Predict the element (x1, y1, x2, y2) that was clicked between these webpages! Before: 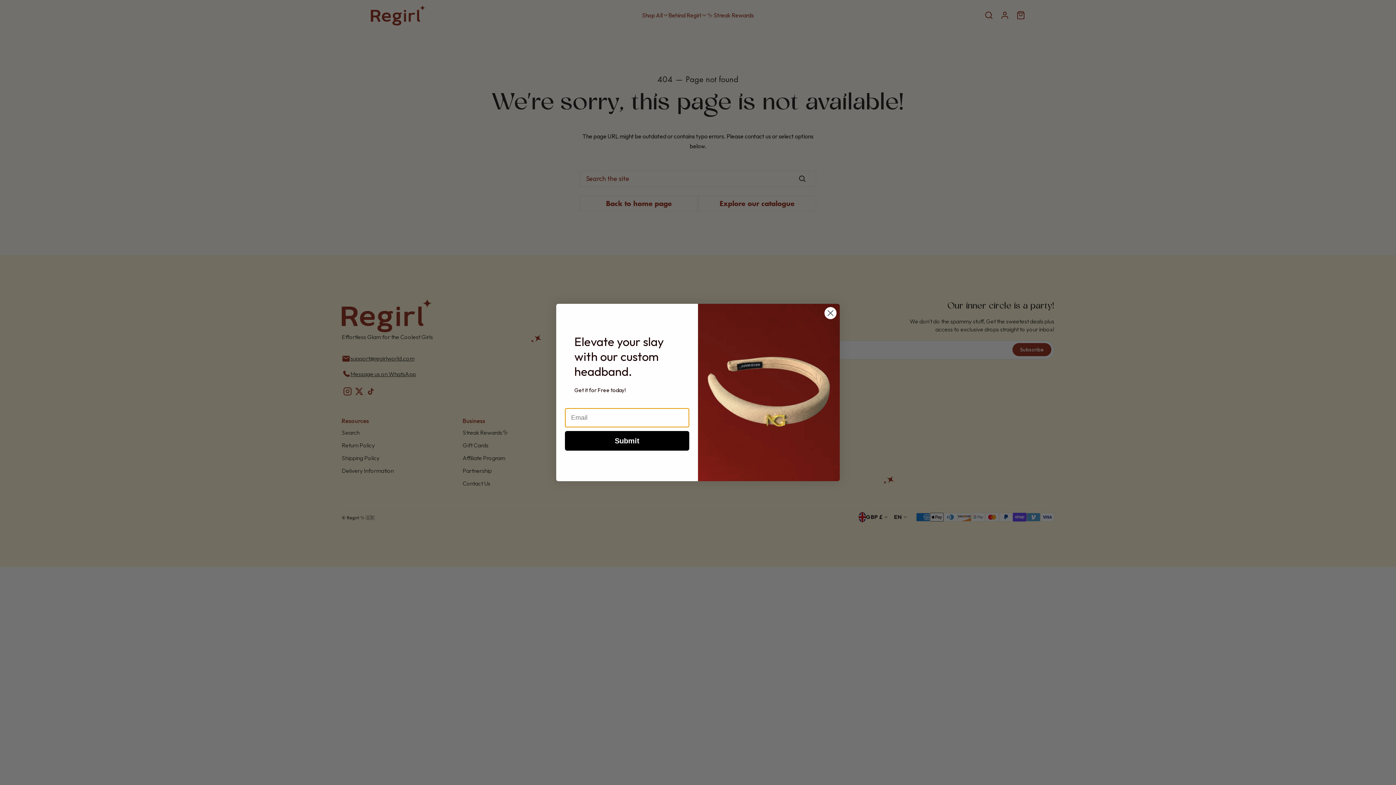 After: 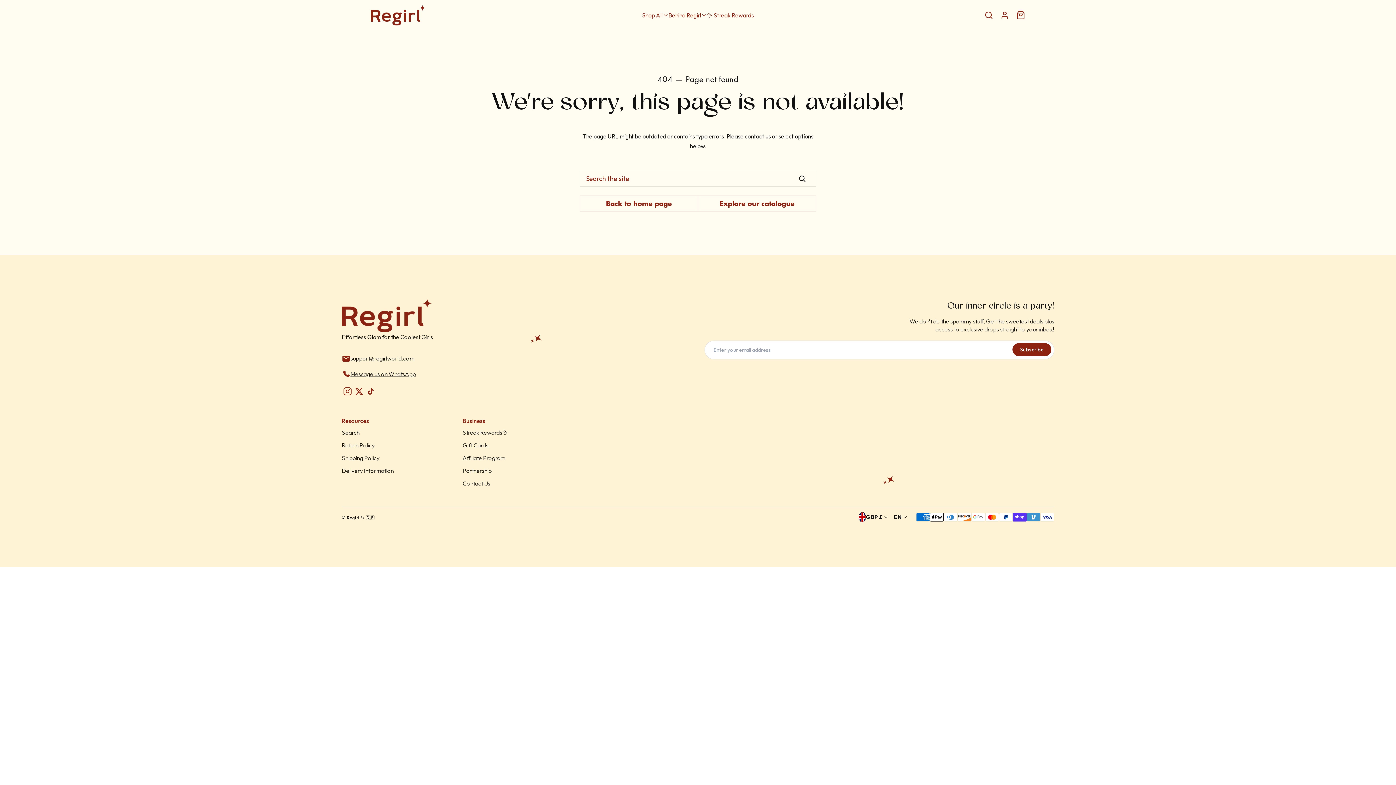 Action: bbox: (824, 306, 837, 319) label: Close dialog